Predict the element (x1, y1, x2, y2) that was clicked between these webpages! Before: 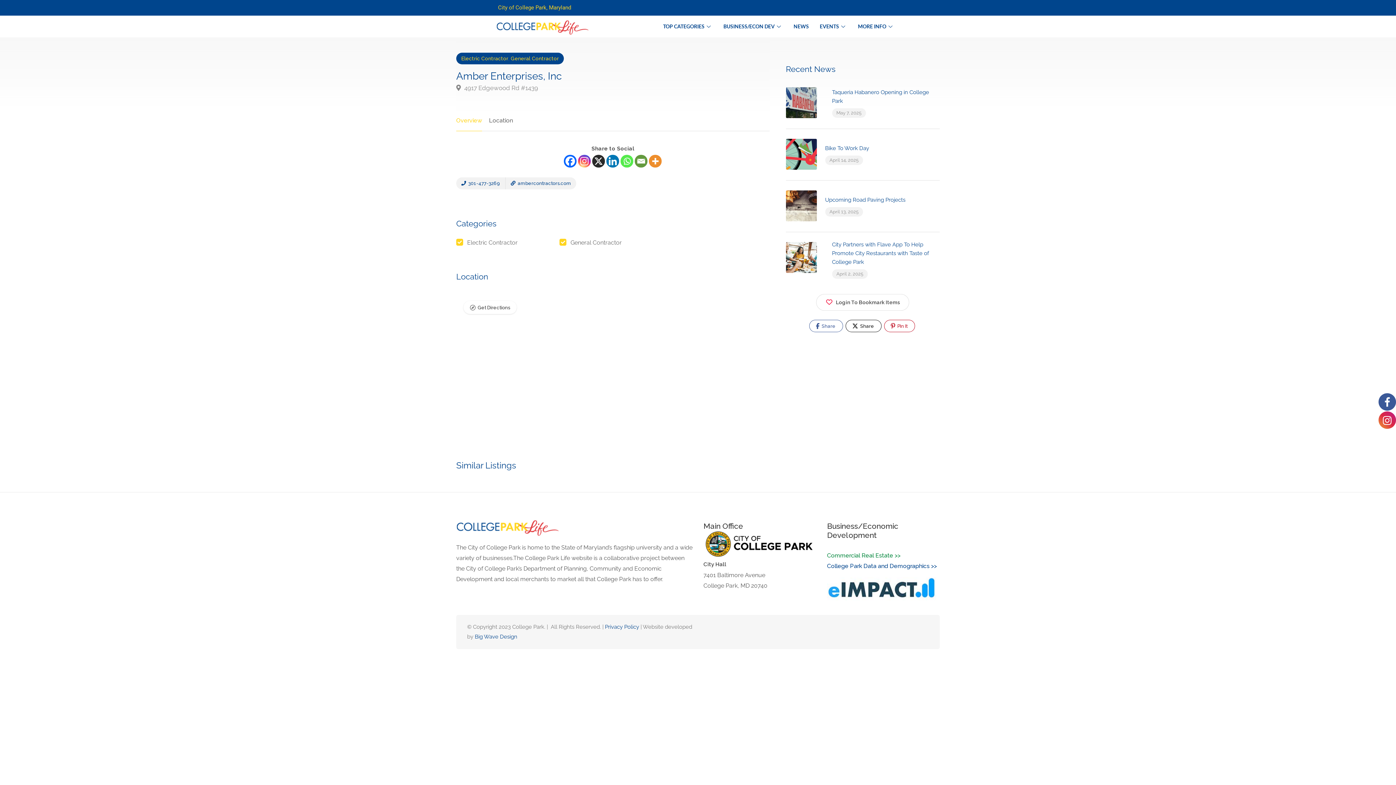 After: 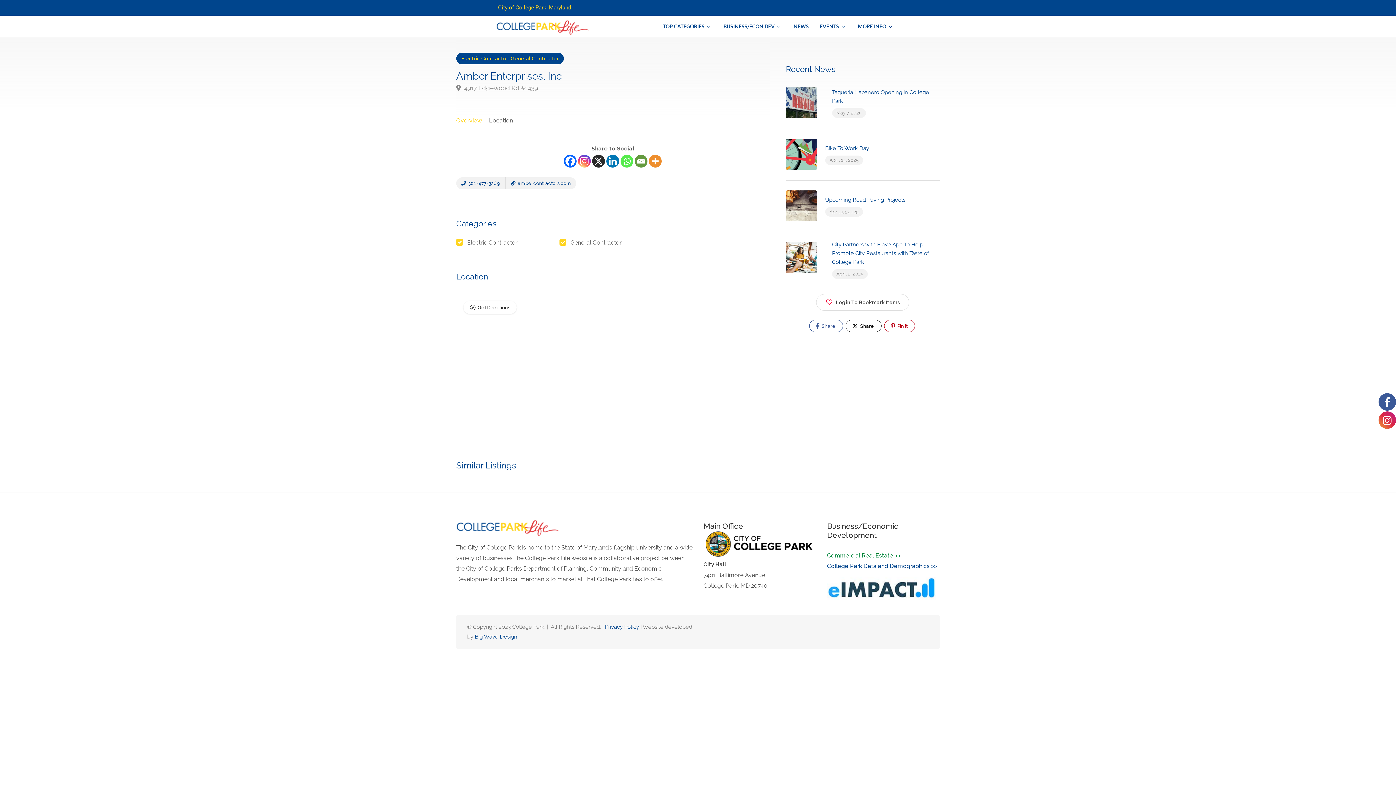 Action: bbox: (649, 154, 661, 167) label: More